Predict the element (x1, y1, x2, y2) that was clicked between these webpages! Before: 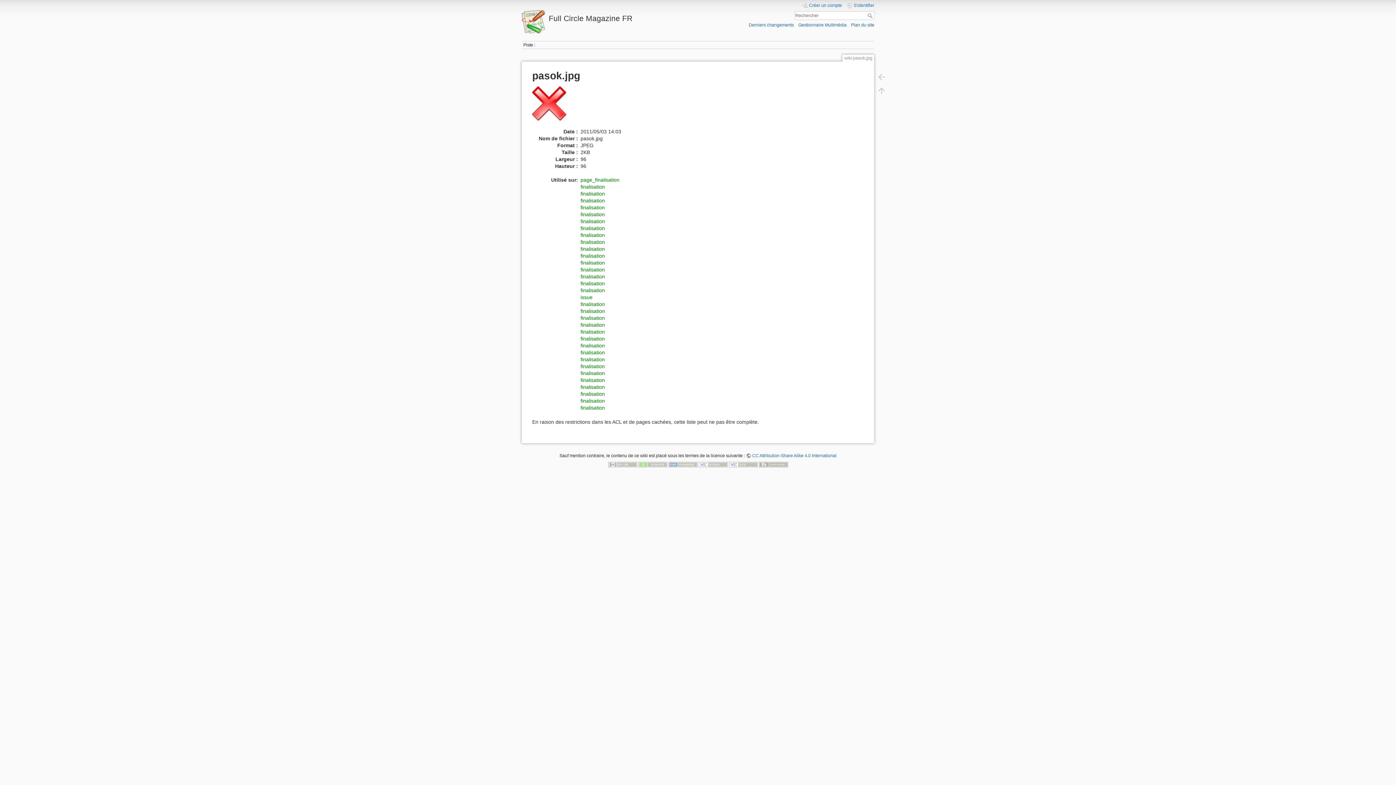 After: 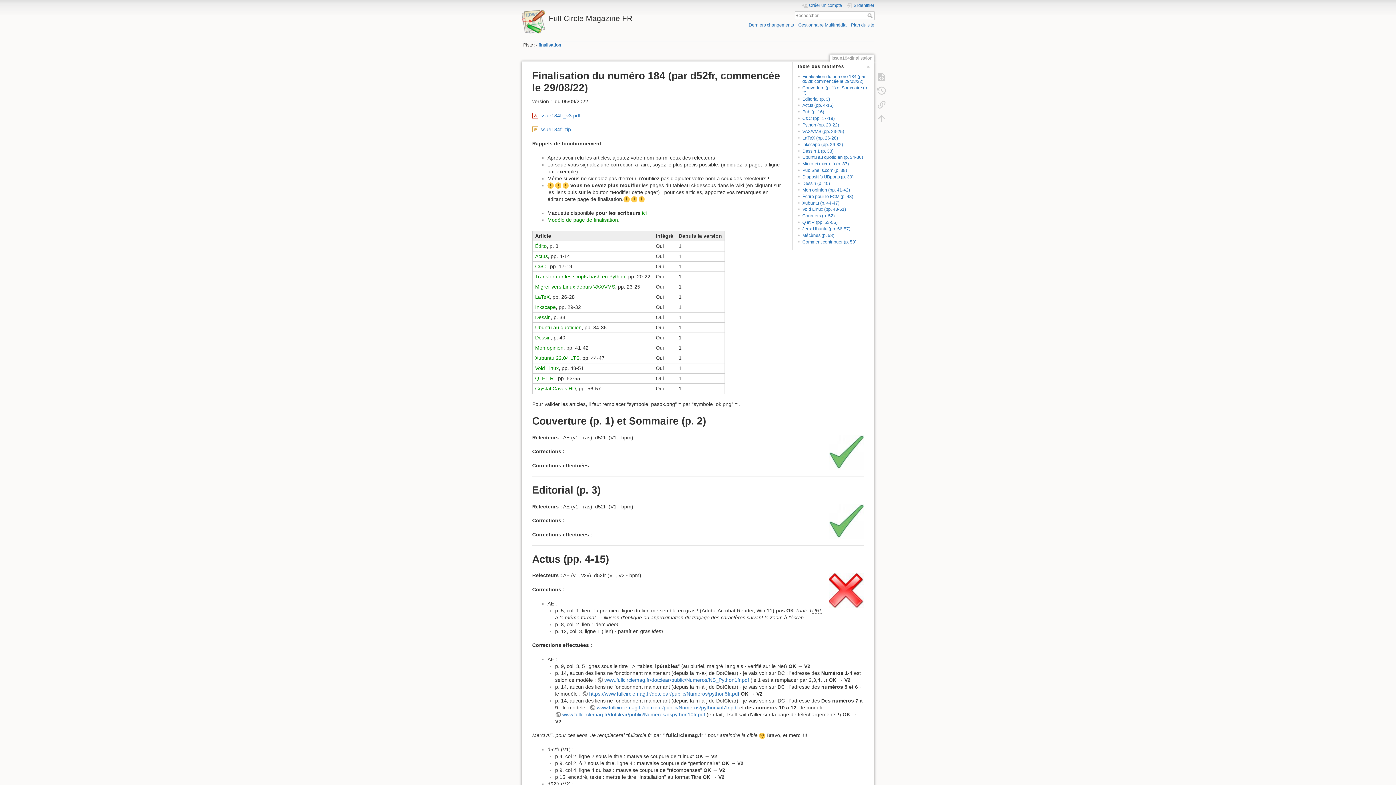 Action: bbox: (580, 301, 605, 307) label: finalisation